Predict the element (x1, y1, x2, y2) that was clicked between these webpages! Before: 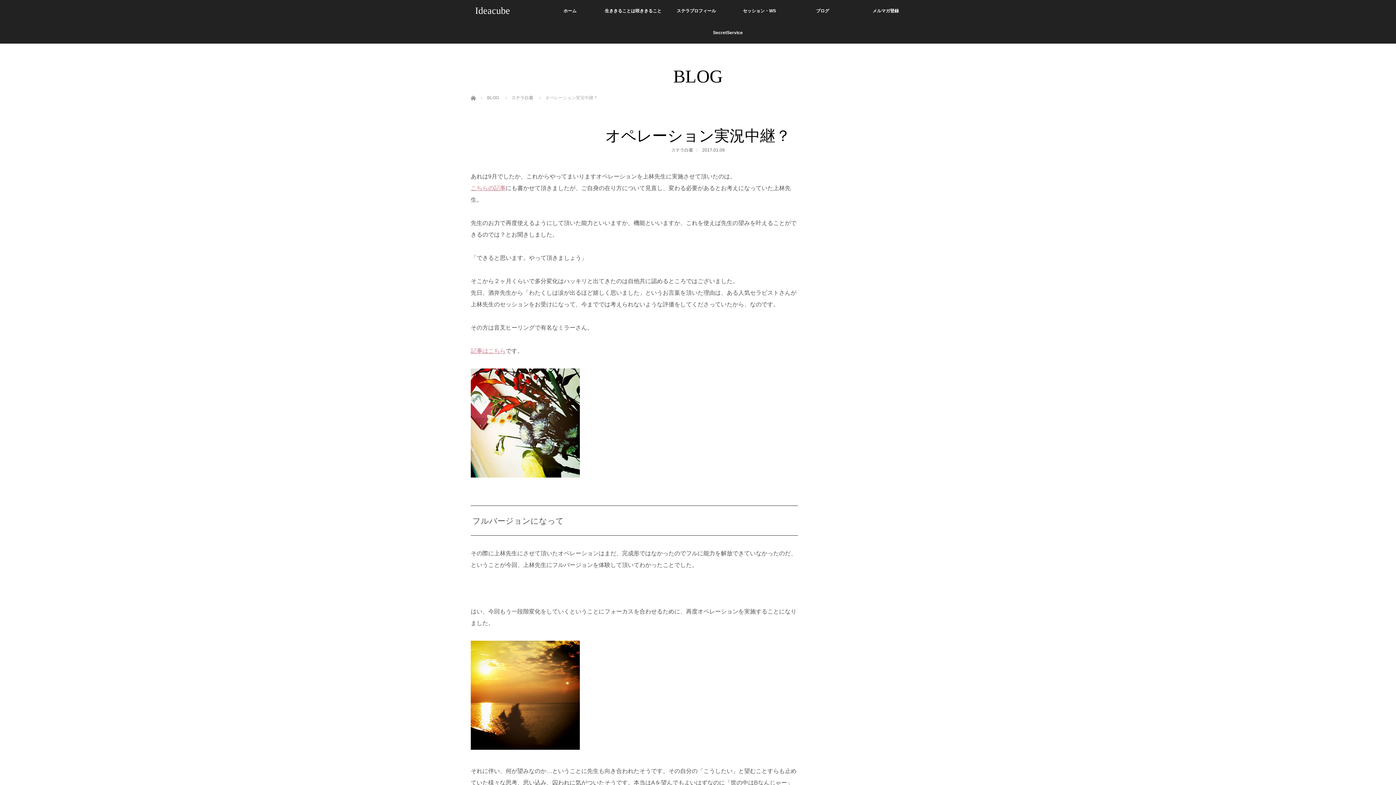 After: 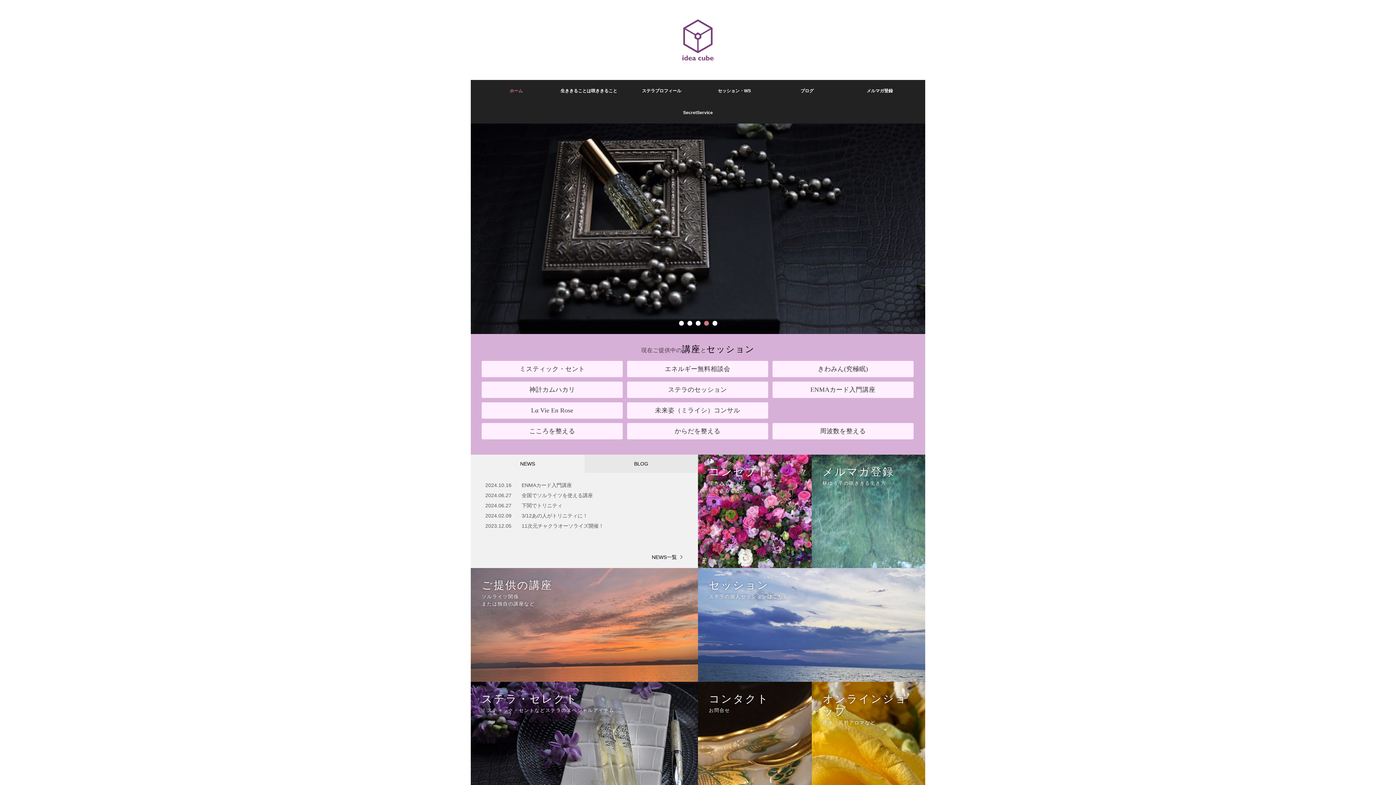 Action: bbox: (538, 0, 601, 21) label: ホーム